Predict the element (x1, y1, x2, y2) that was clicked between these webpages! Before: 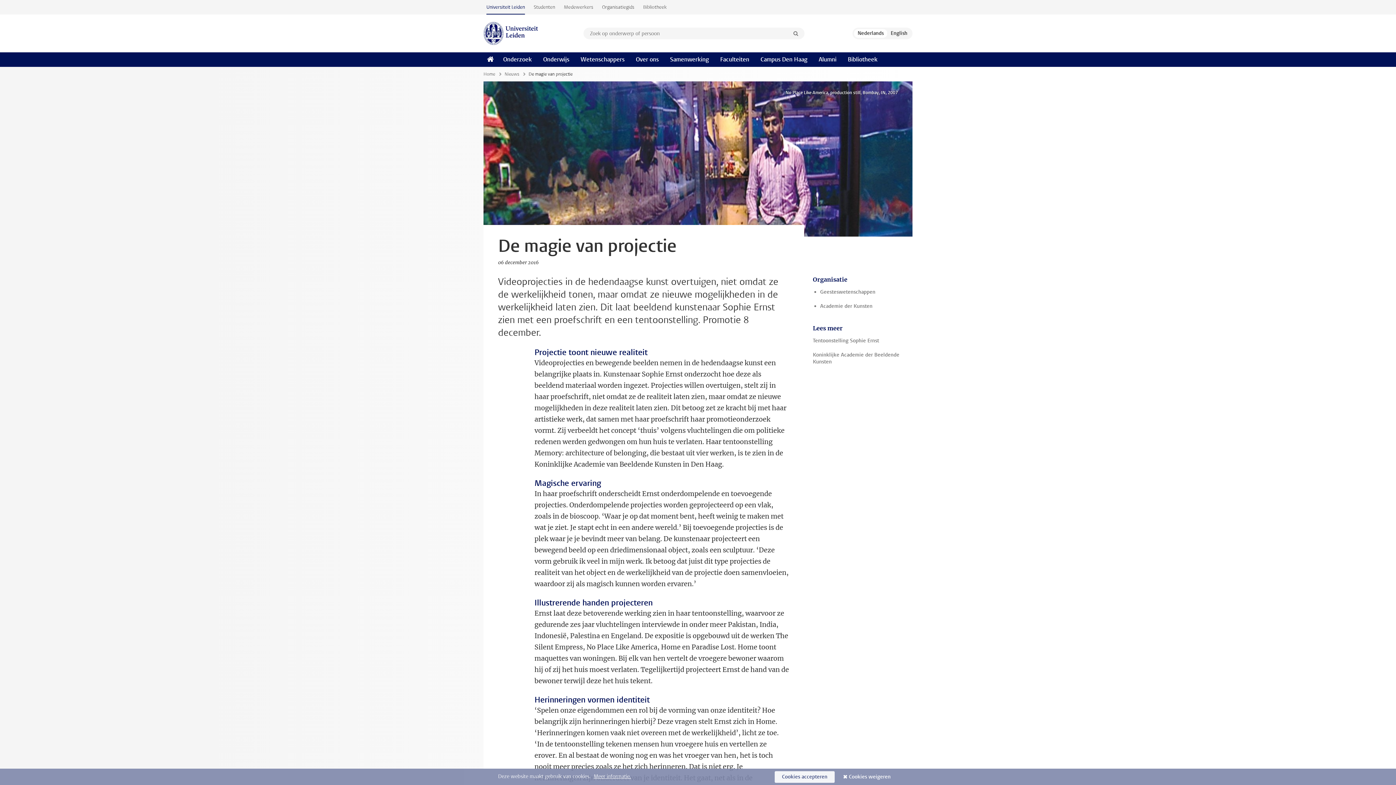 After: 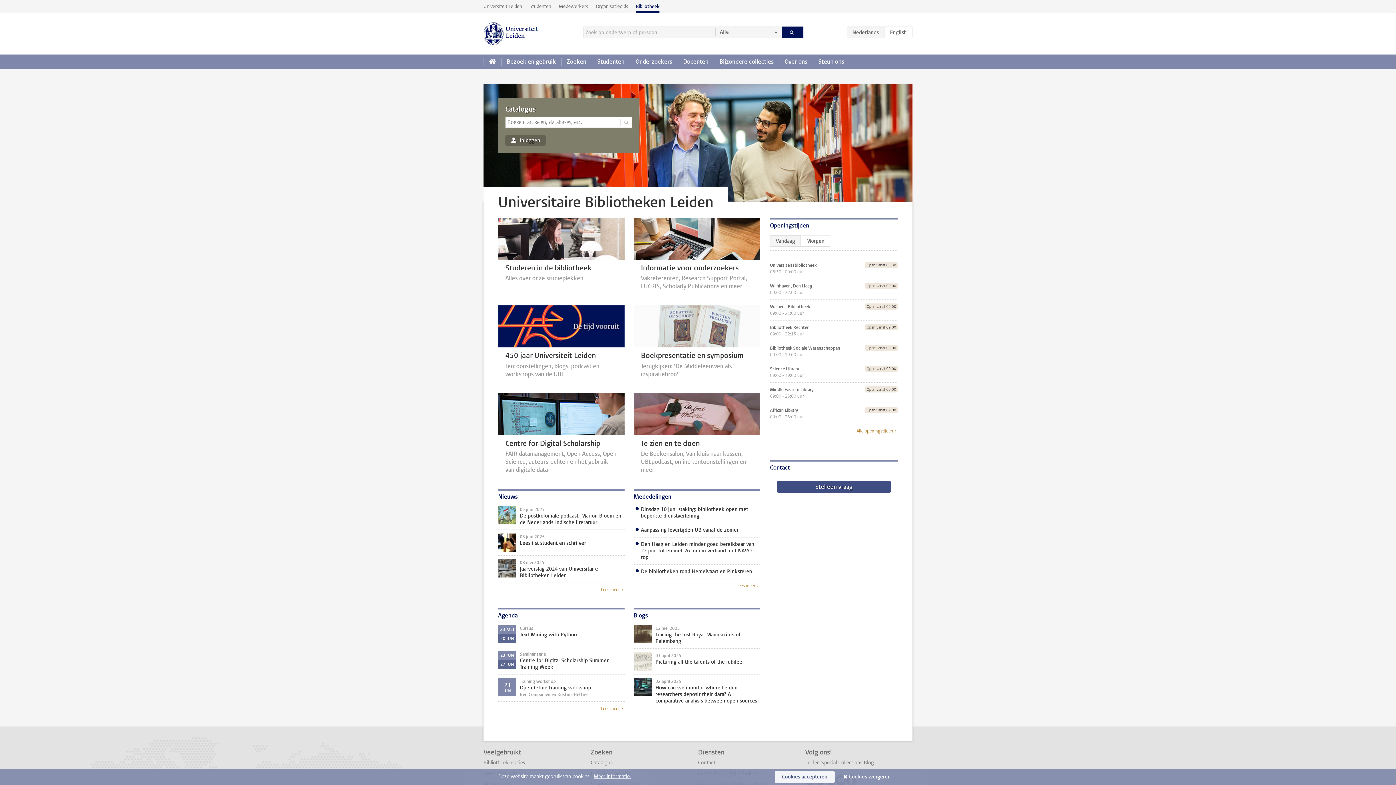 Action: bbox: (842, 52, 883, 66) label: Bibliotheek